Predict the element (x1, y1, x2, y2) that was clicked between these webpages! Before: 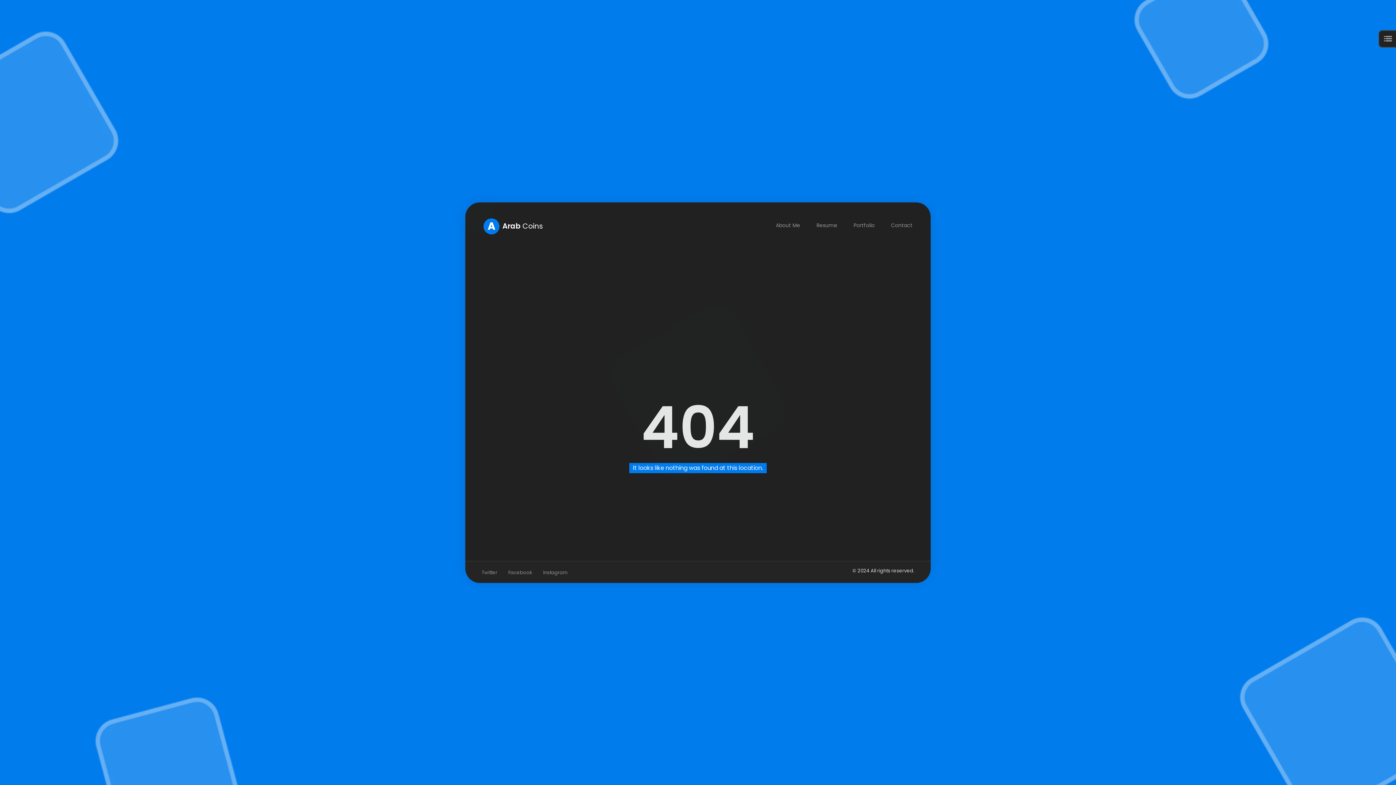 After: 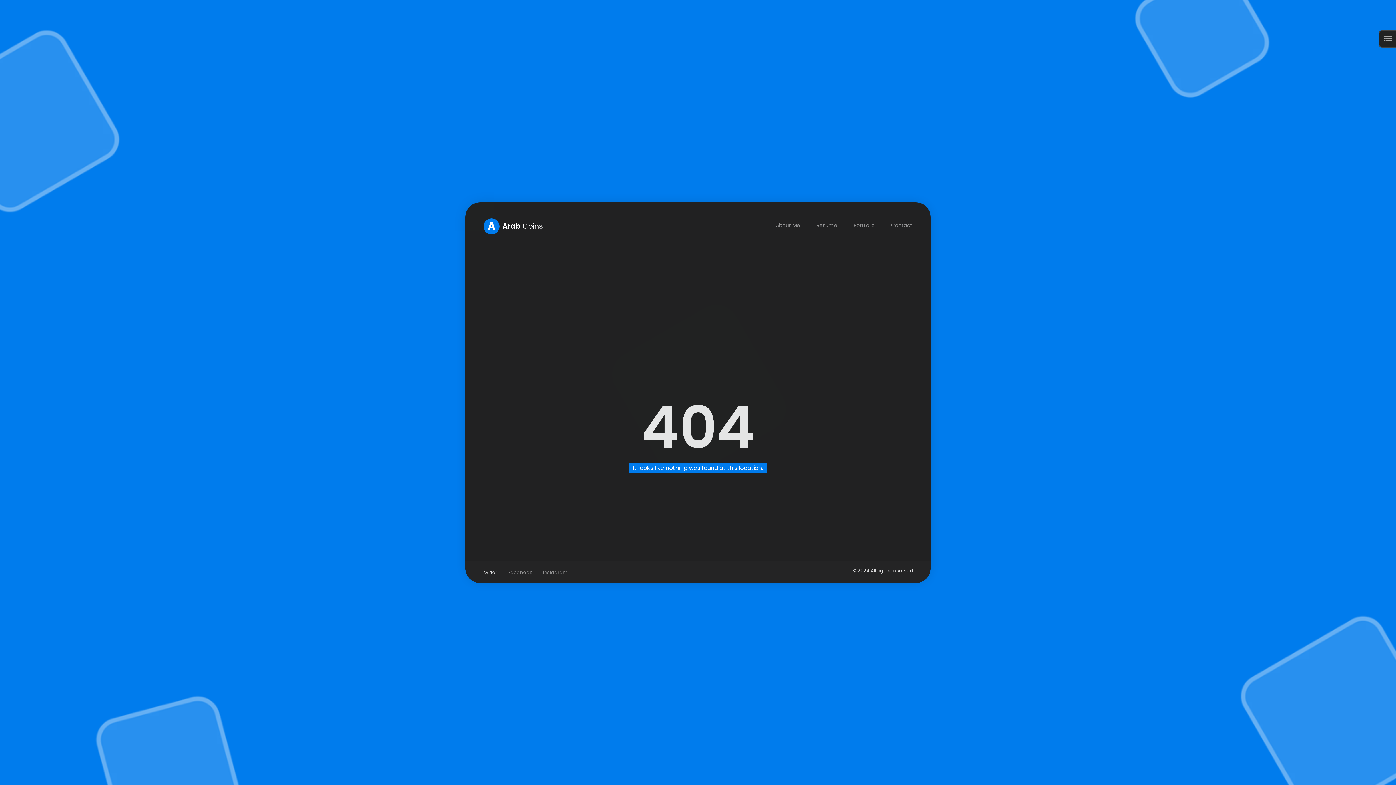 Action: bbox: (481, 569, 497, 576) label: Twitter